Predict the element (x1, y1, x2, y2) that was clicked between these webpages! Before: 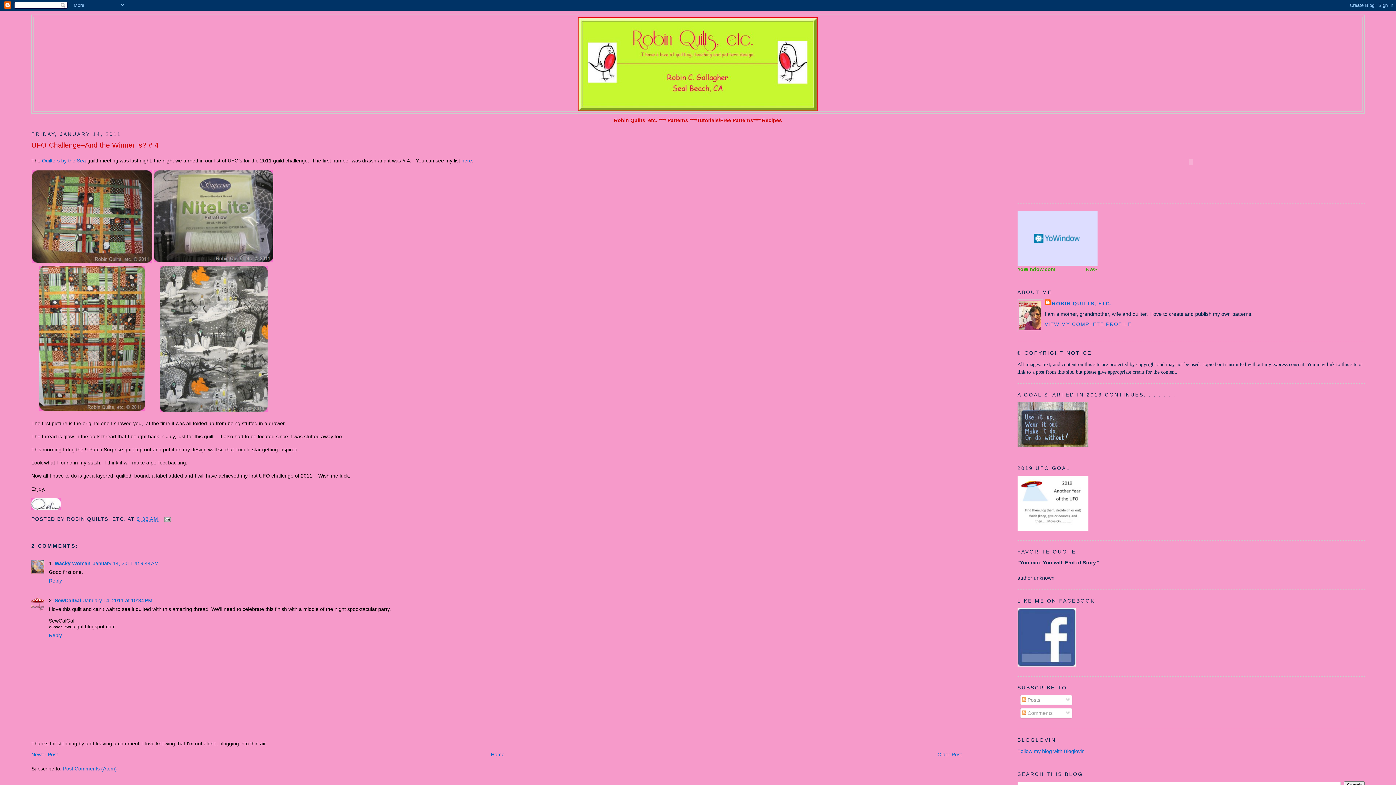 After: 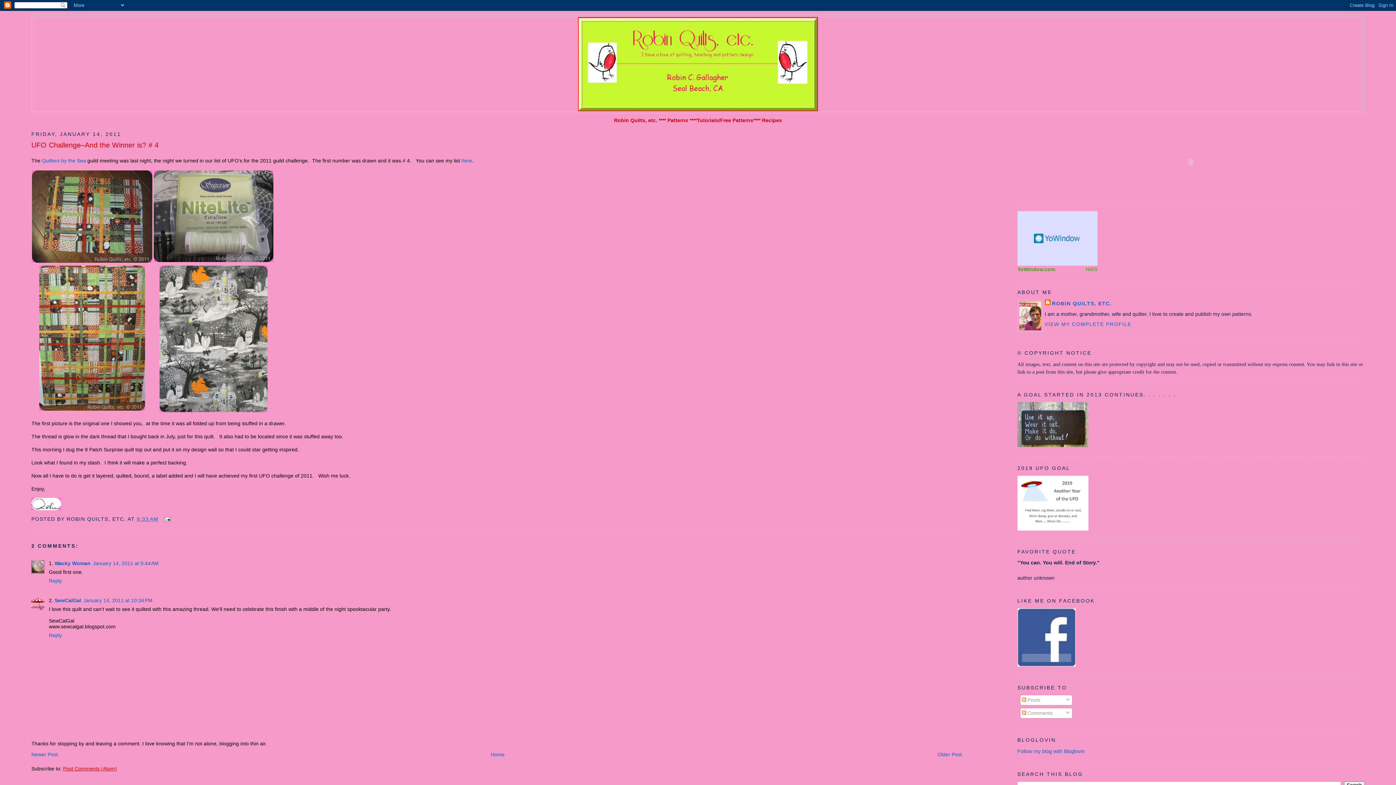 Action: label: Post Comments (Atom) bbox: (63, 766, 116, 772)